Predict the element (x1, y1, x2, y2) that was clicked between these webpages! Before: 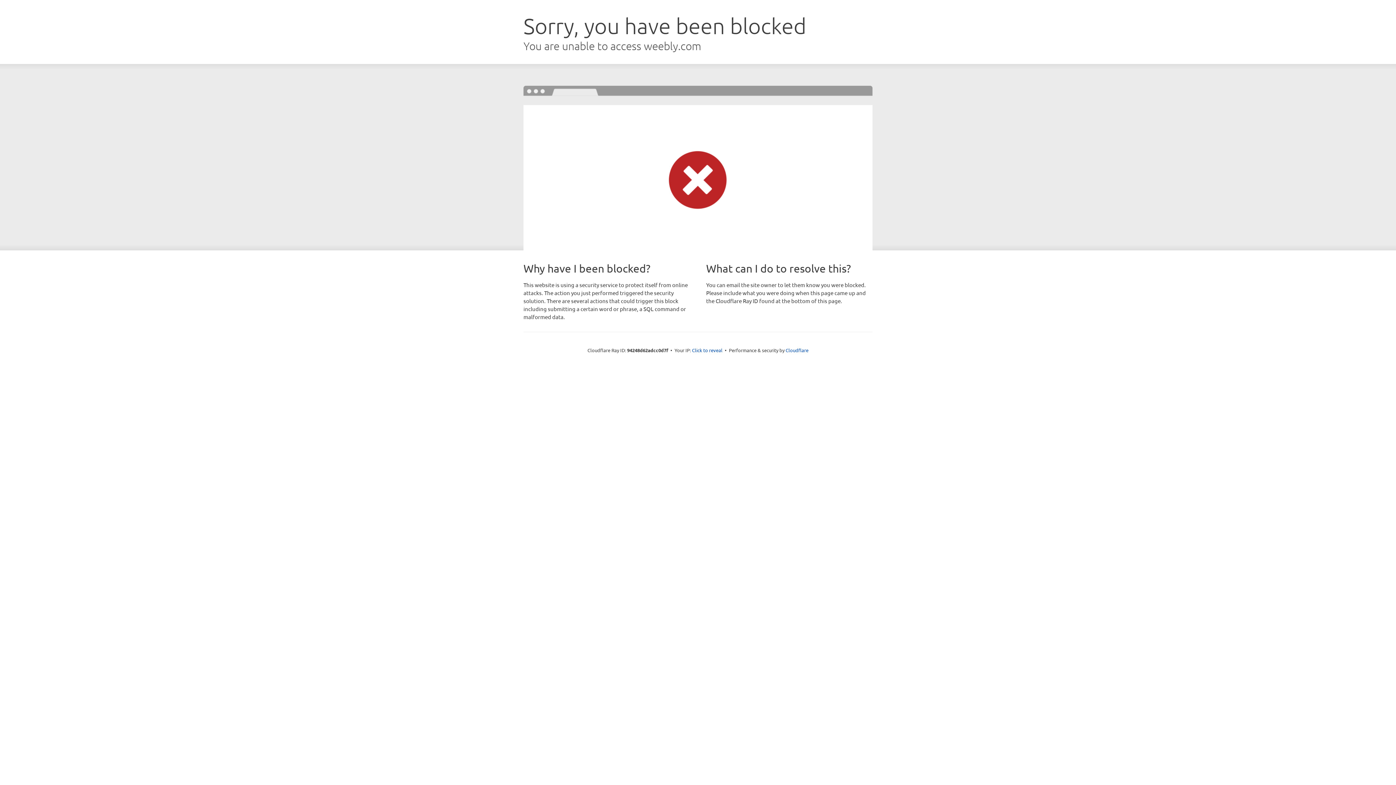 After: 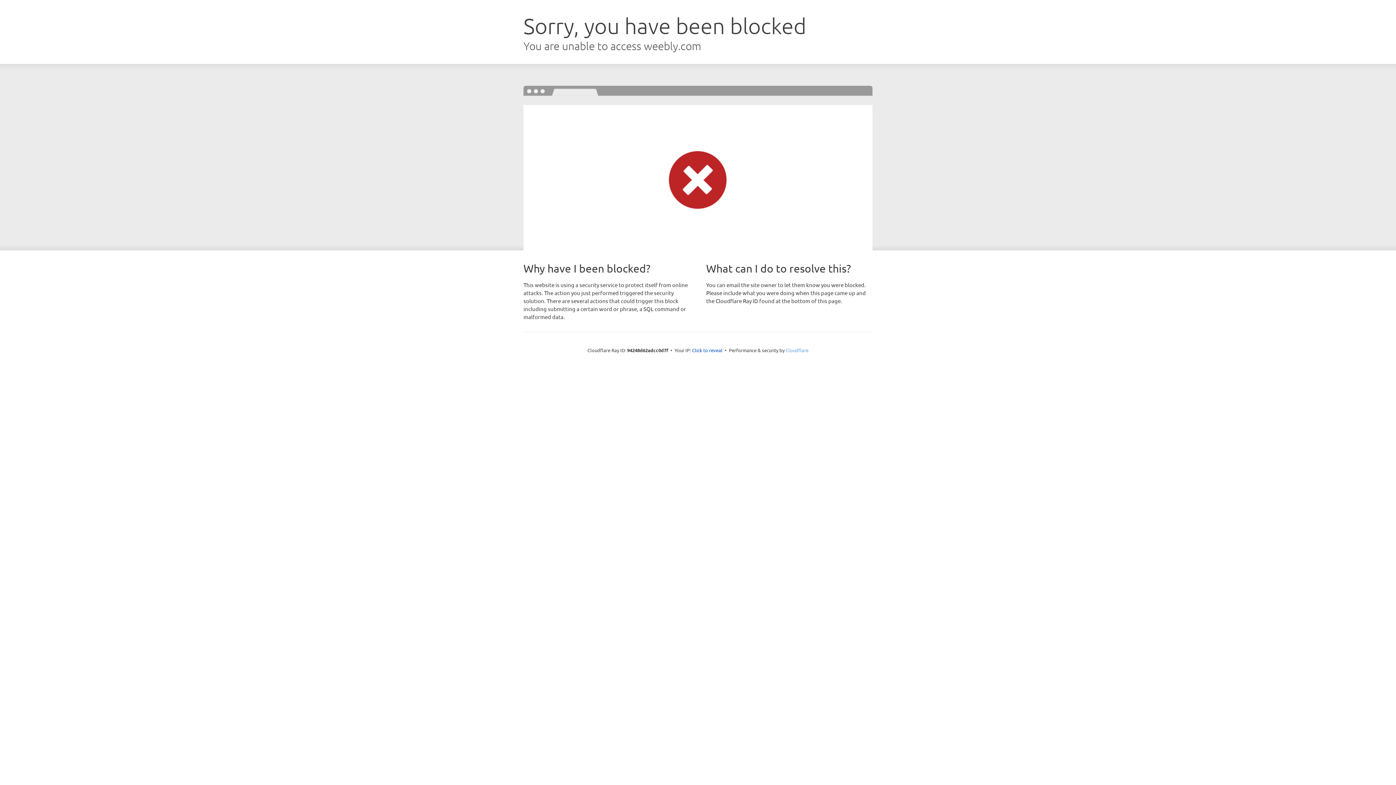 Action: label: Cloudflare bbox: (785, 347, 808, 353)